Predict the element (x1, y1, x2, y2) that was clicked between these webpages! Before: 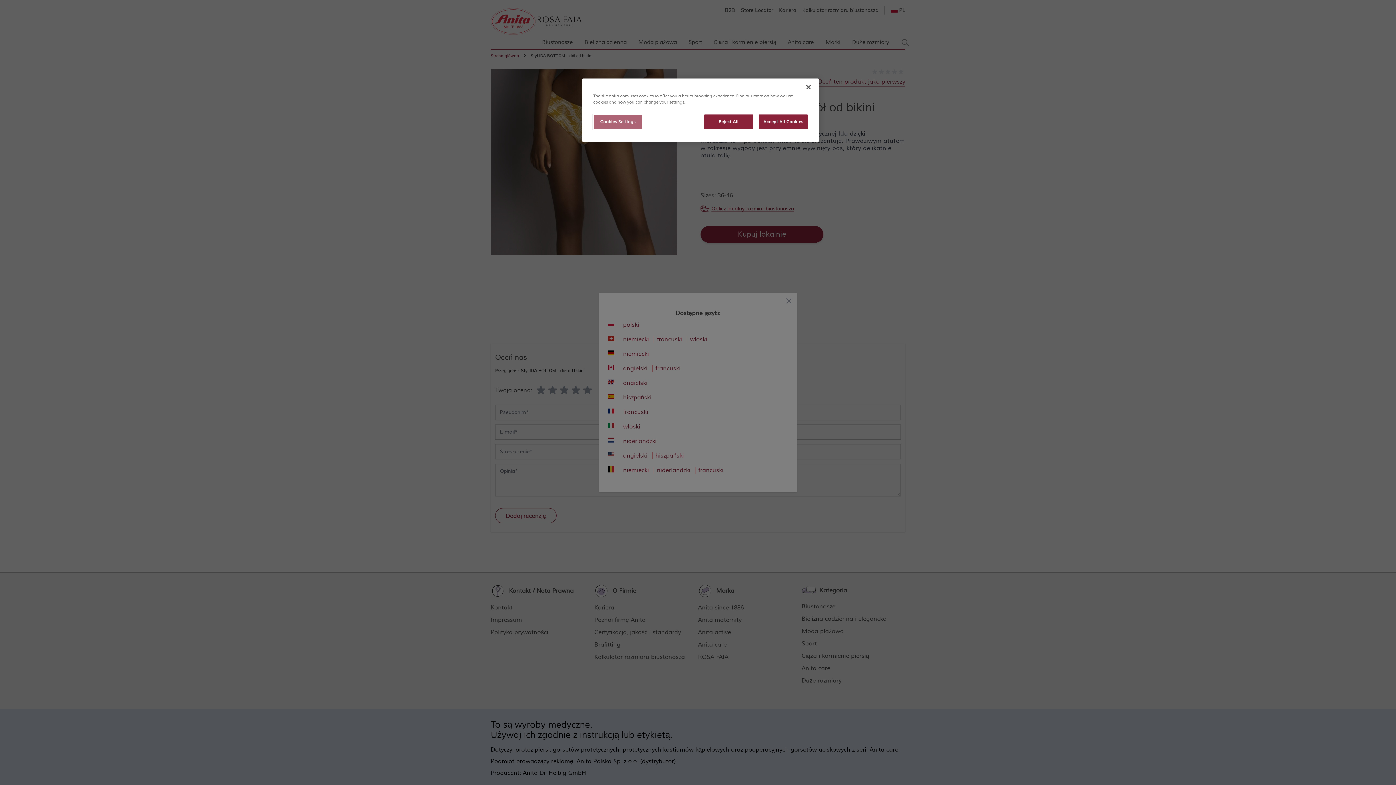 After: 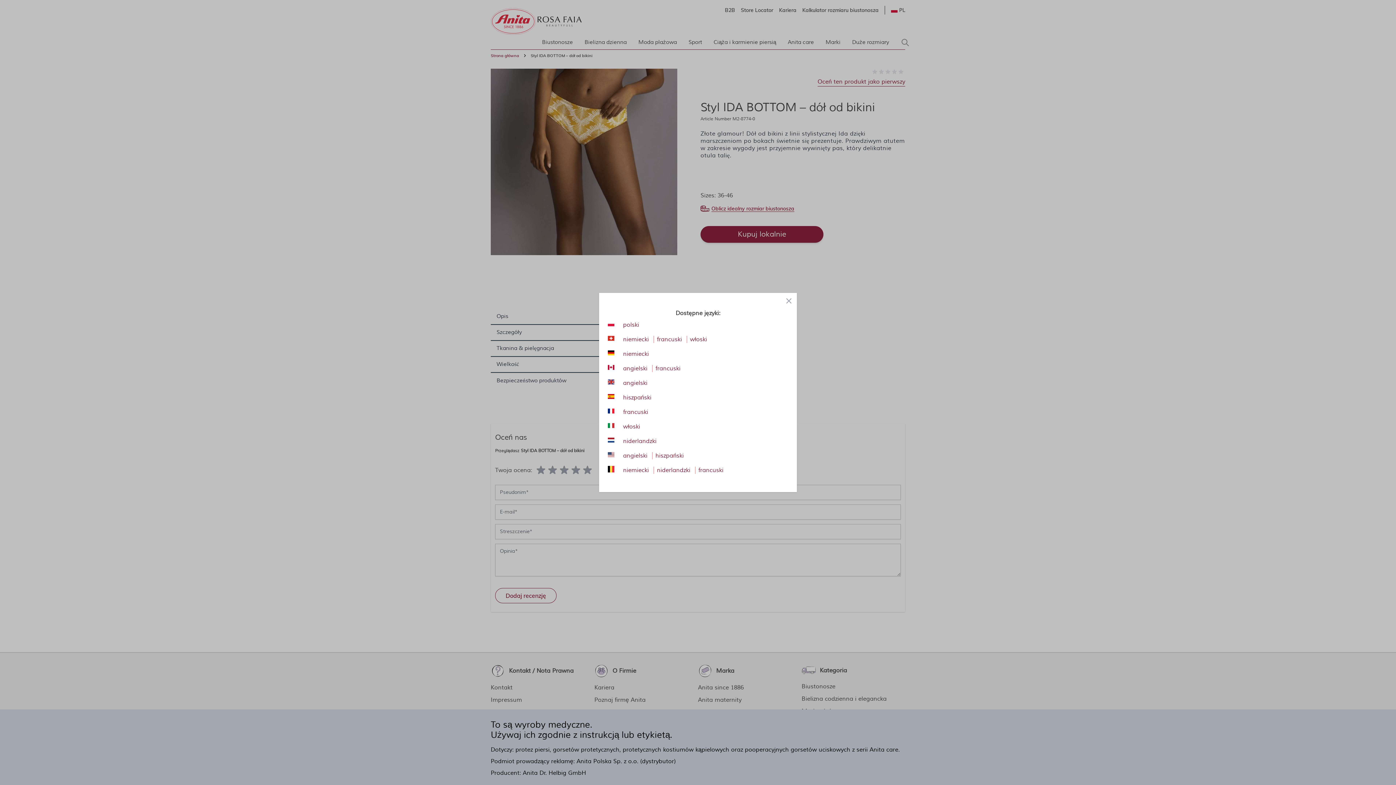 Action: label: Reject All bbox: (704, 114, 753, 129)